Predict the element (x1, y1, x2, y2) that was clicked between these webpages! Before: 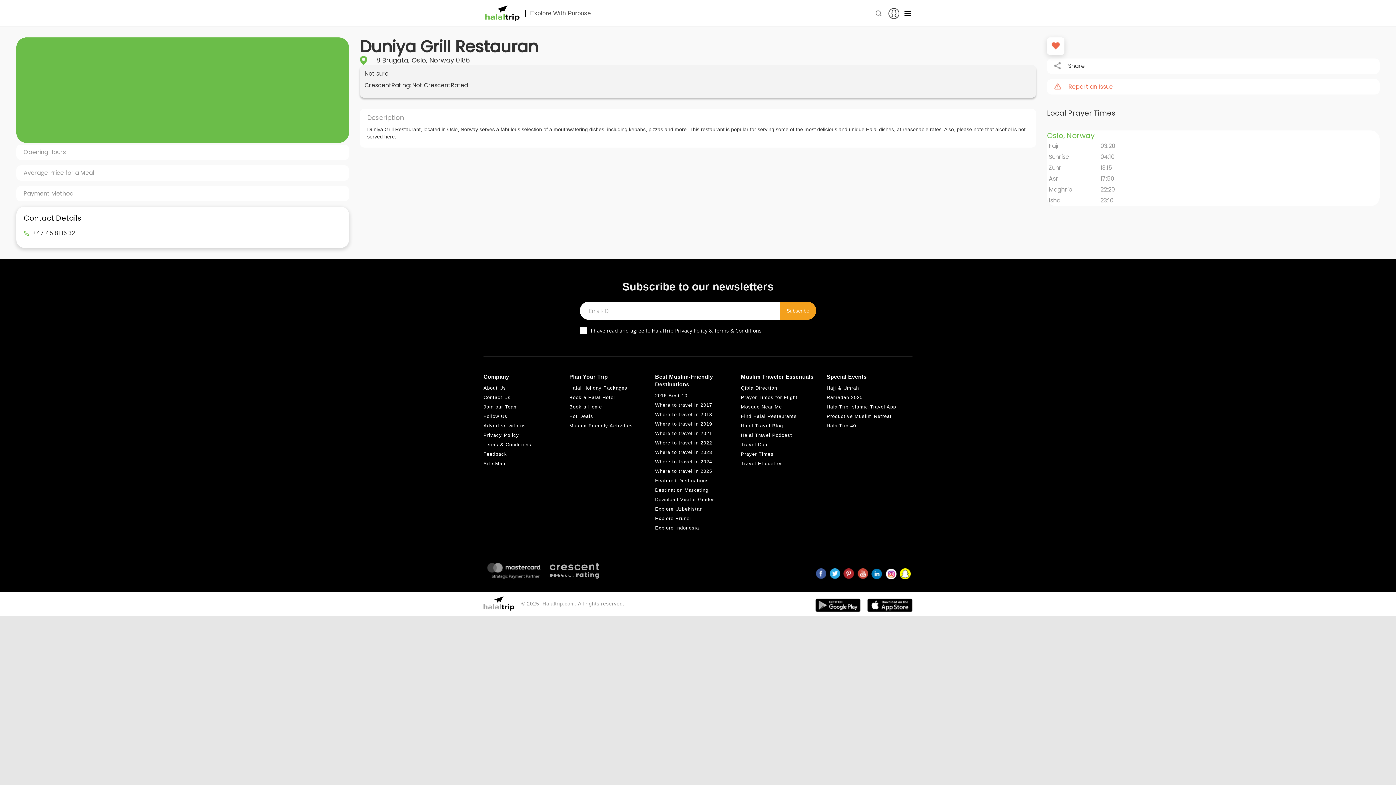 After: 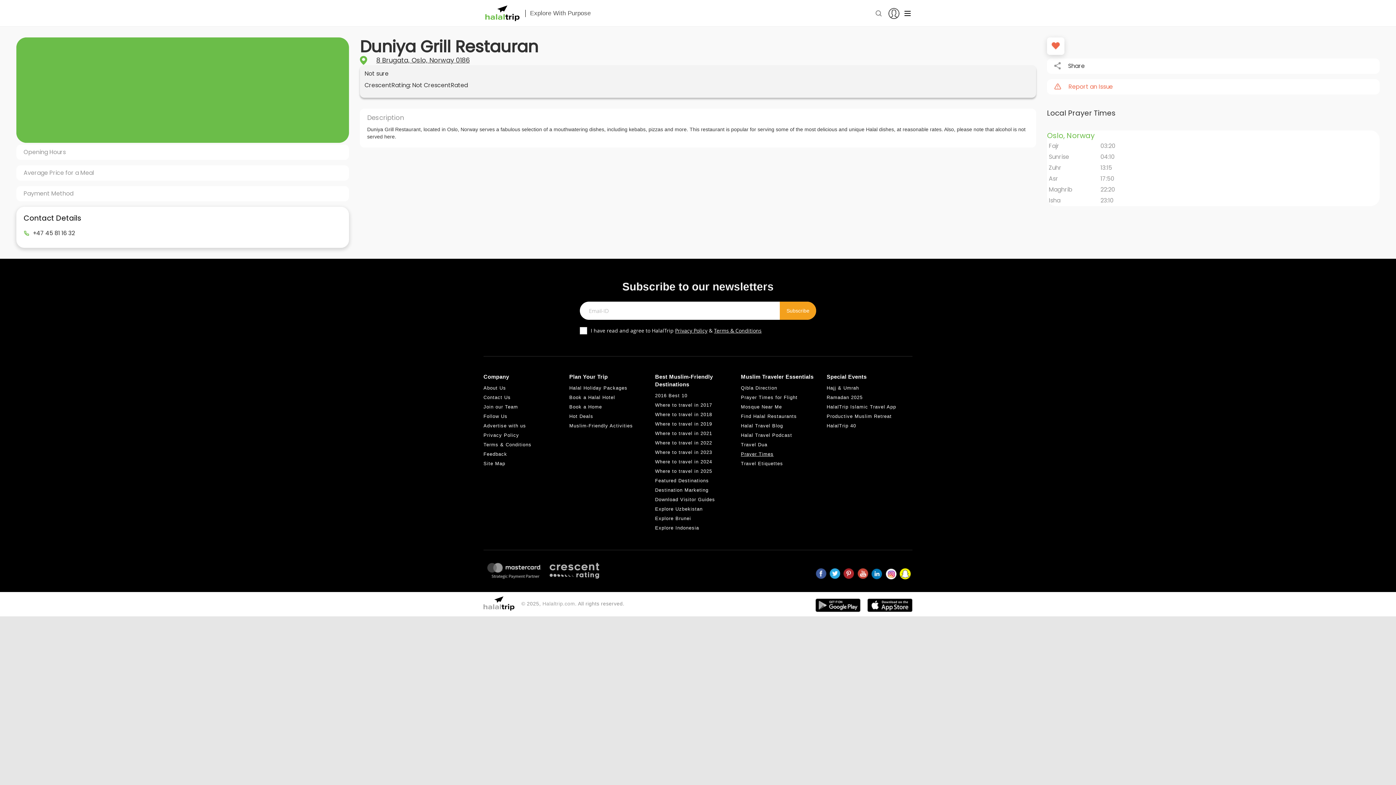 Action: label: Prayer Times bbox: (741, 451, 773, 457)